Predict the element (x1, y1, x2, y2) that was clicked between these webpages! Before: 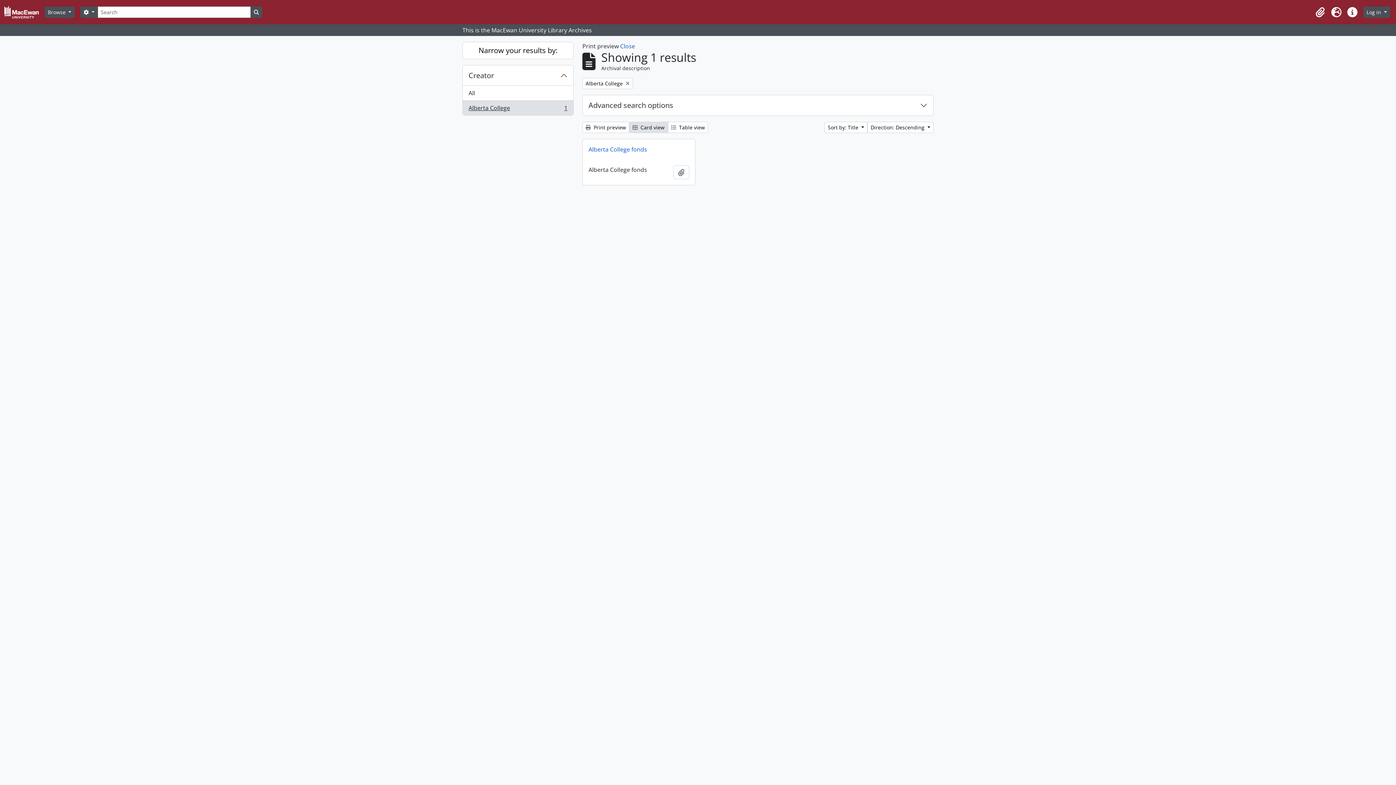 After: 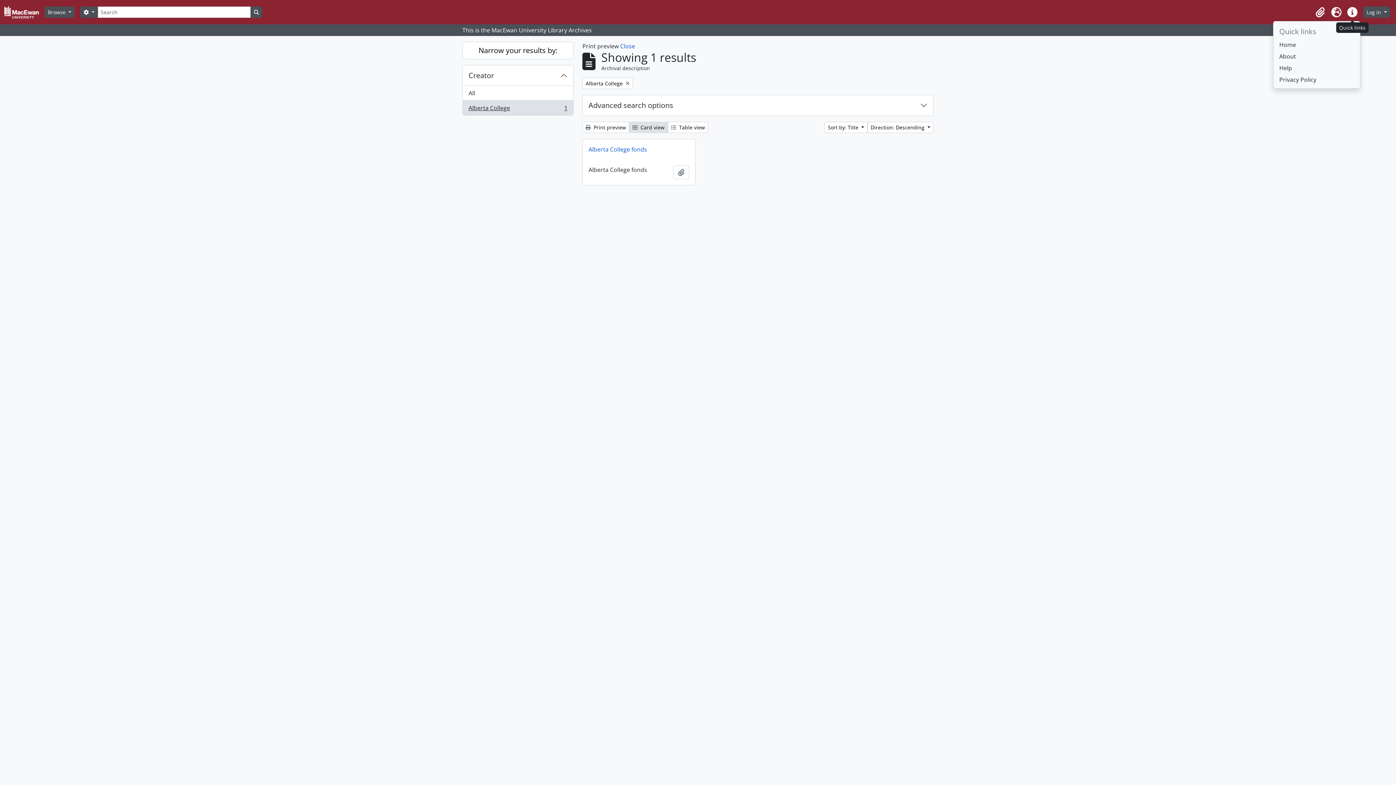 Action: bbox: (1344, 4, 1360, 20) label: Quick links